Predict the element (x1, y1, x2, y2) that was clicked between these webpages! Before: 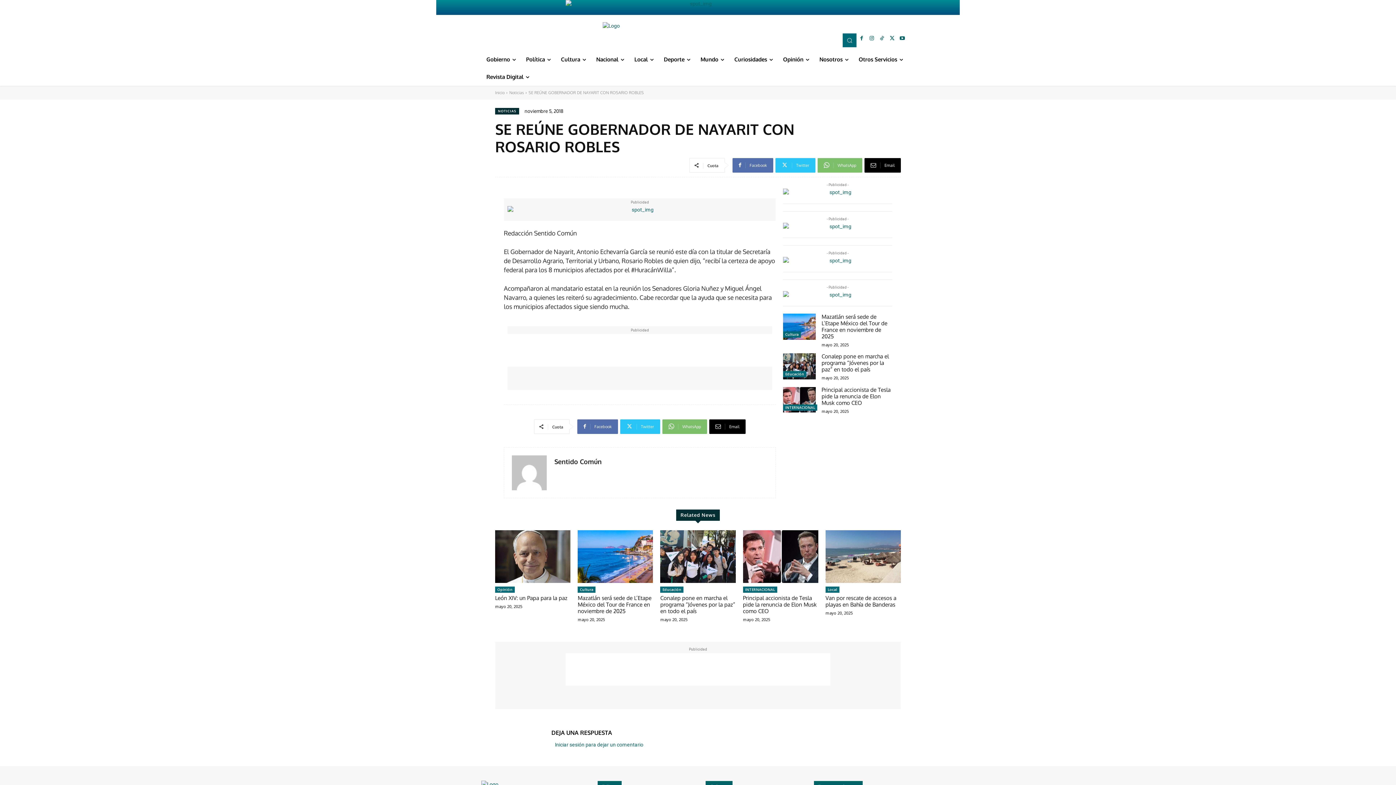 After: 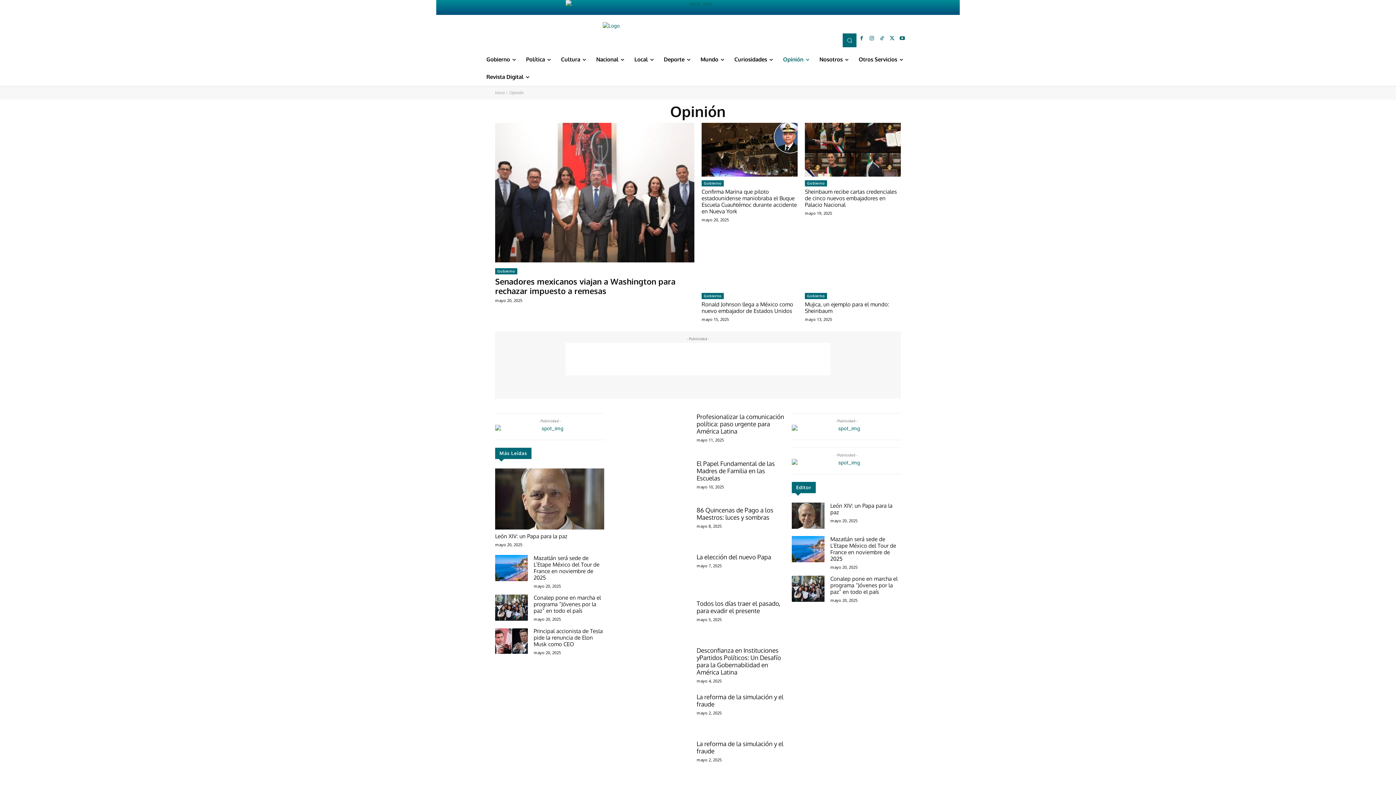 Action: label: Opinión bbox: (778, 51, 814, 68)